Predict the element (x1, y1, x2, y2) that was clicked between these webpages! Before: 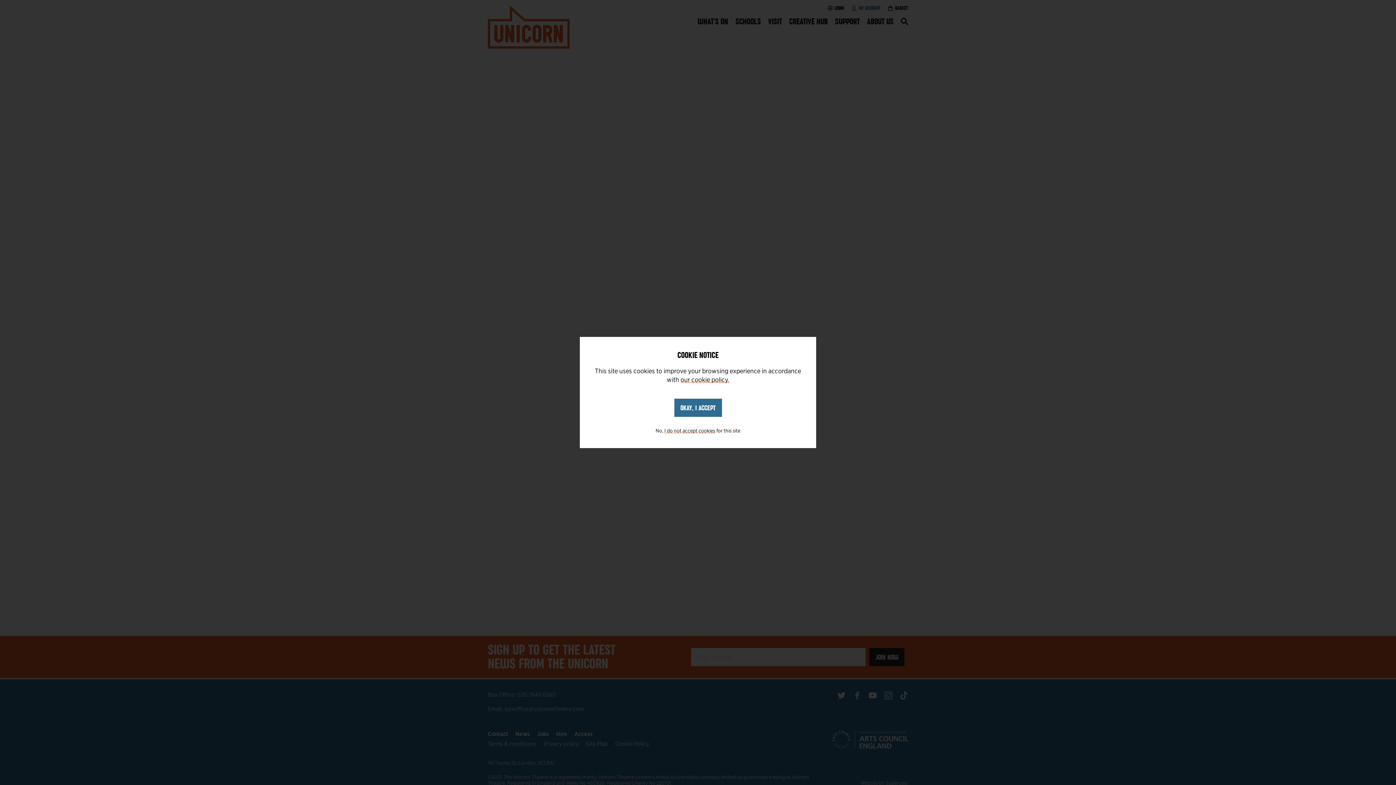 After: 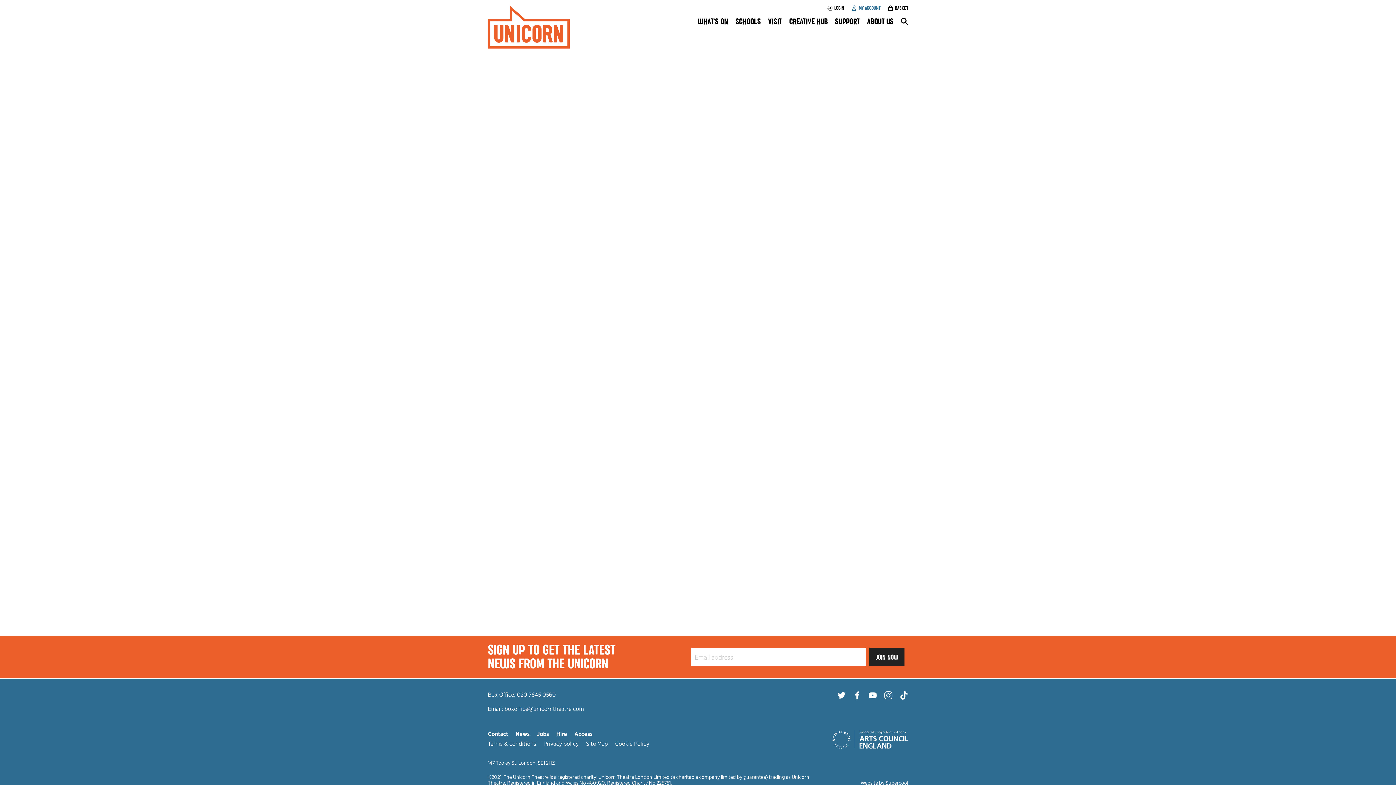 Action: label: OKAY, I ACCEPT bbox: (674, 398, 722, 417)